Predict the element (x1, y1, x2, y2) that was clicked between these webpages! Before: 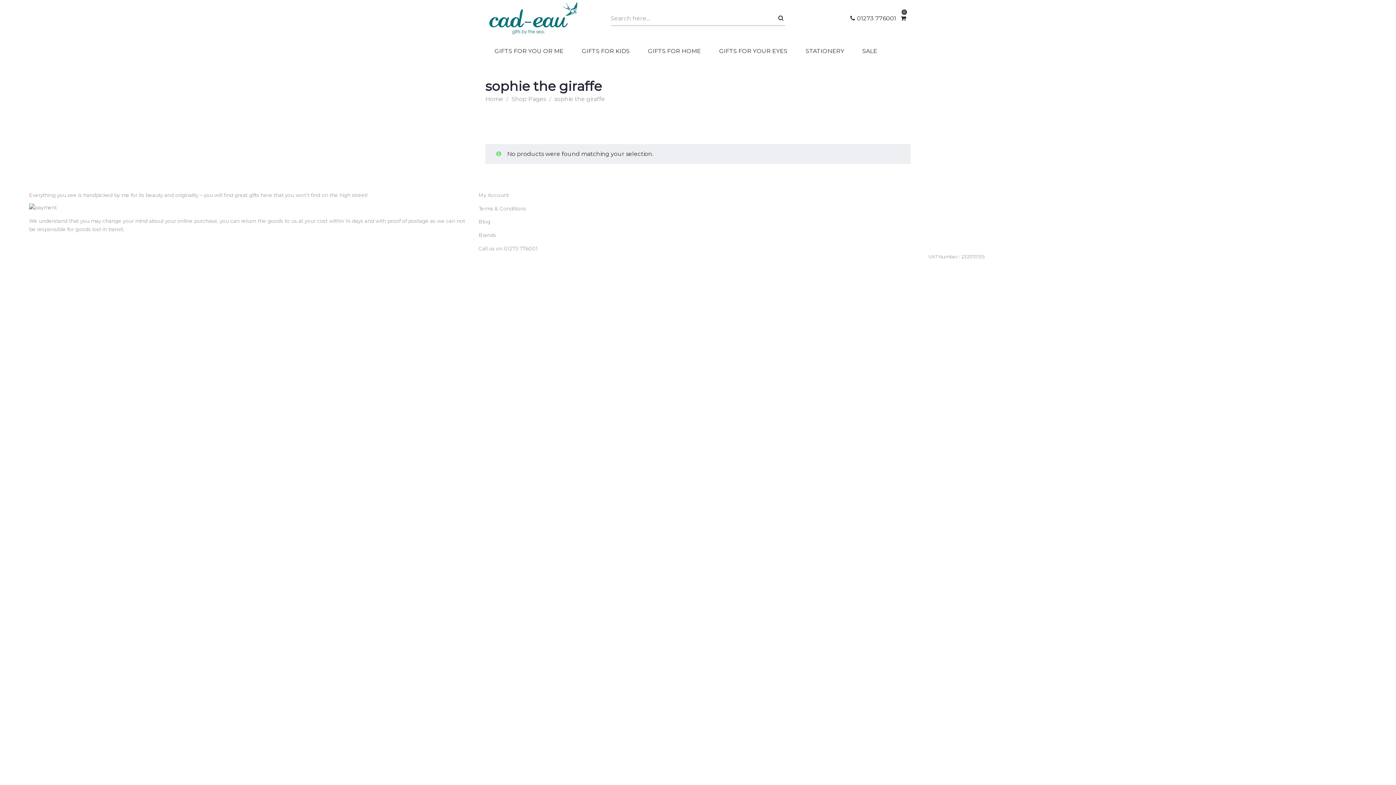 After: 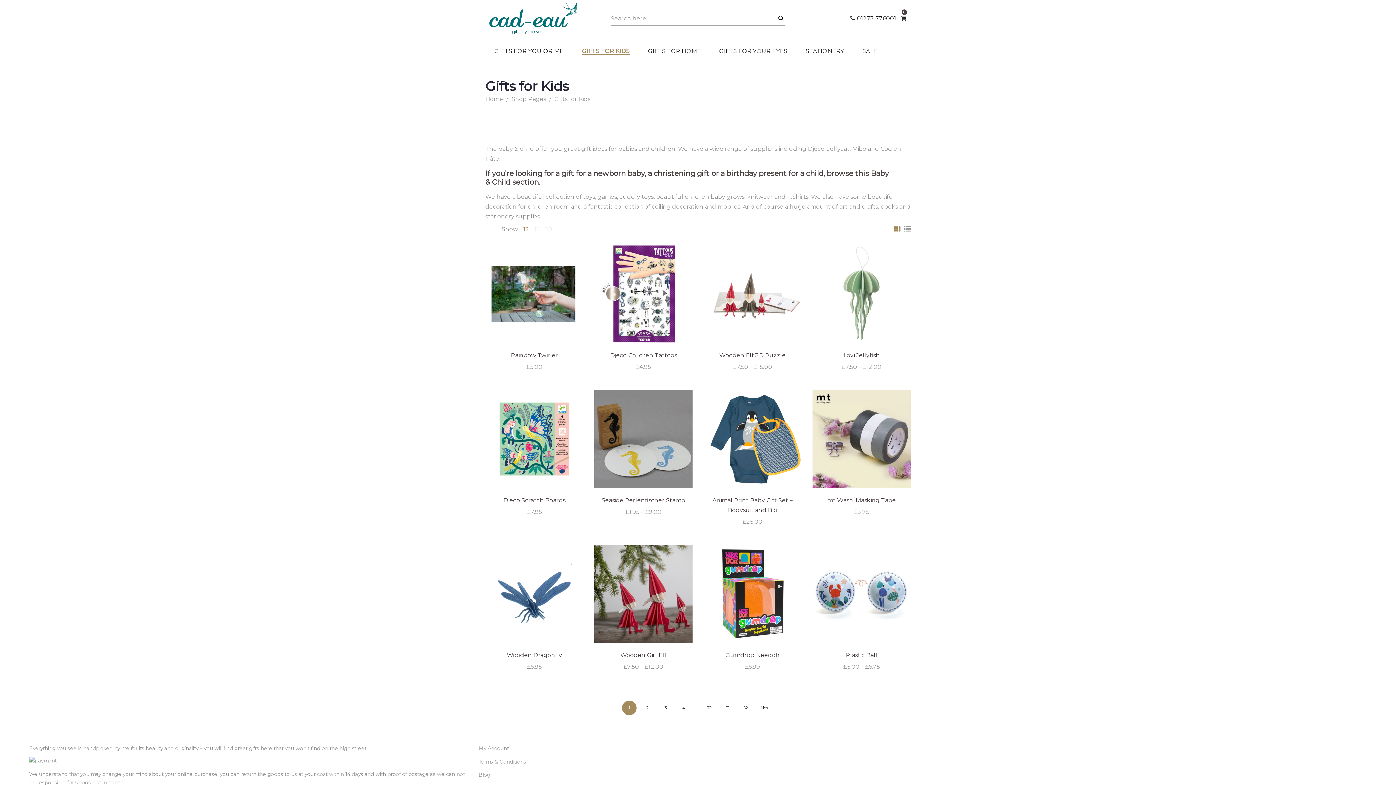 Action: bbox: (576, 44, 635, 58) label: GIFTS FOR KIDS